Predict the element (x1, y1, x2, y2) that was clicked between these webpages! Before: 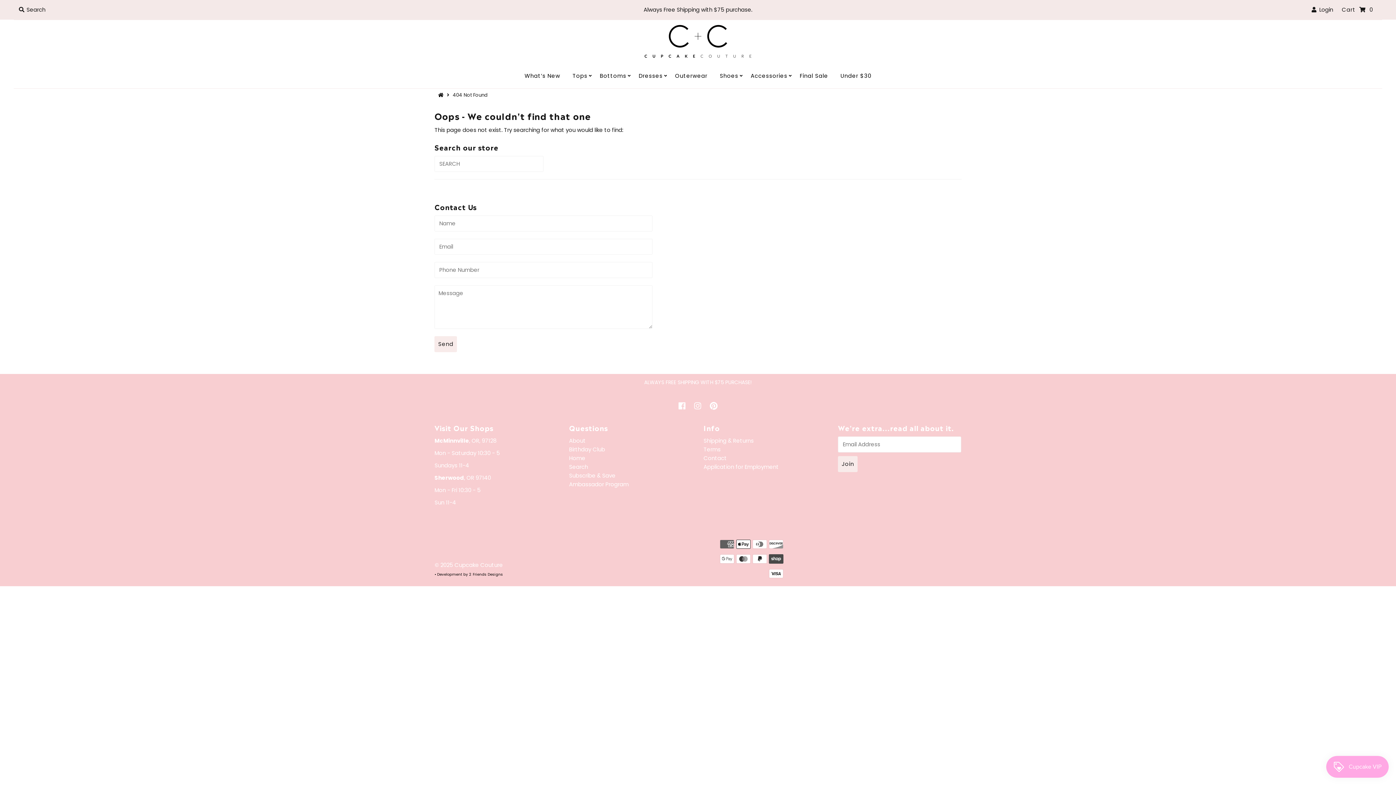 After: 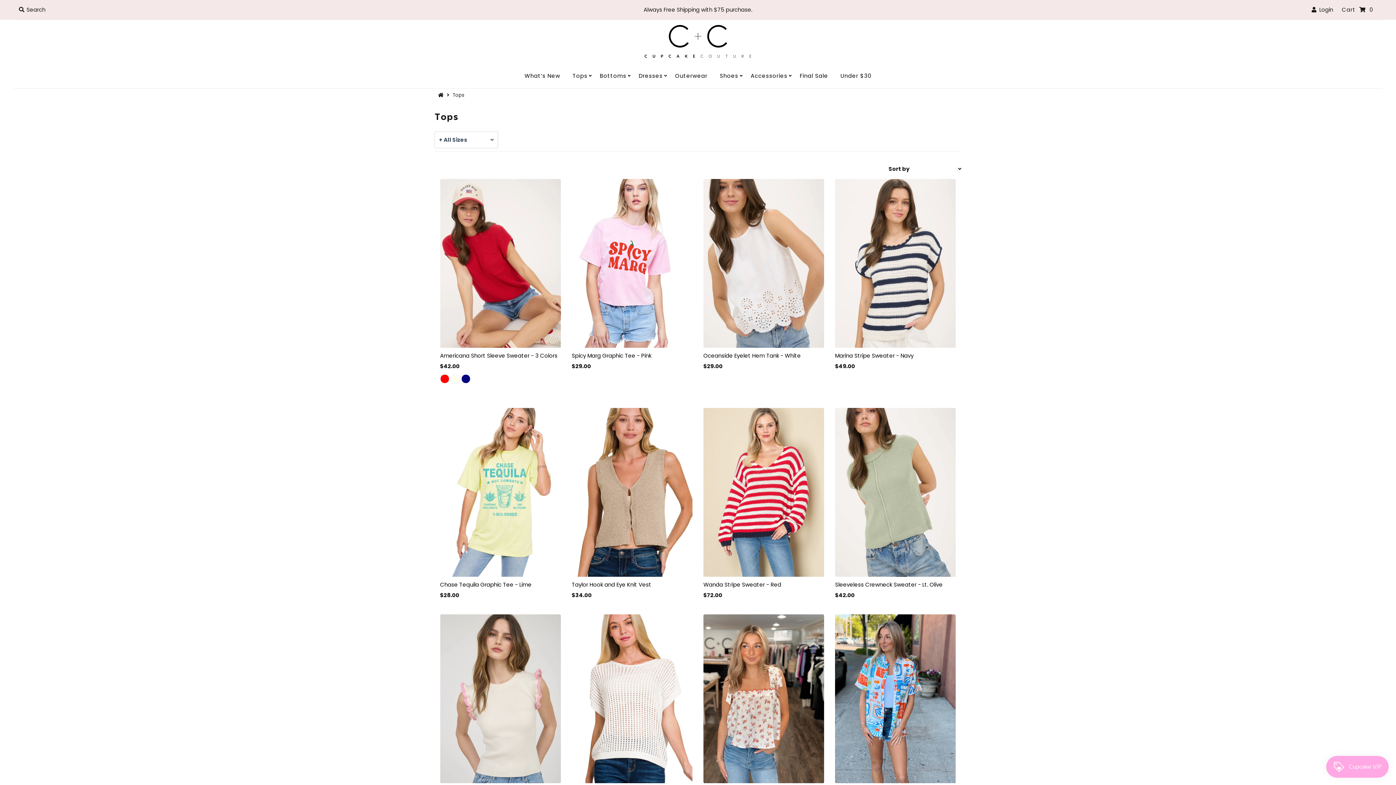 Action: bbox: (567, 66, 593, 85) label: Tops